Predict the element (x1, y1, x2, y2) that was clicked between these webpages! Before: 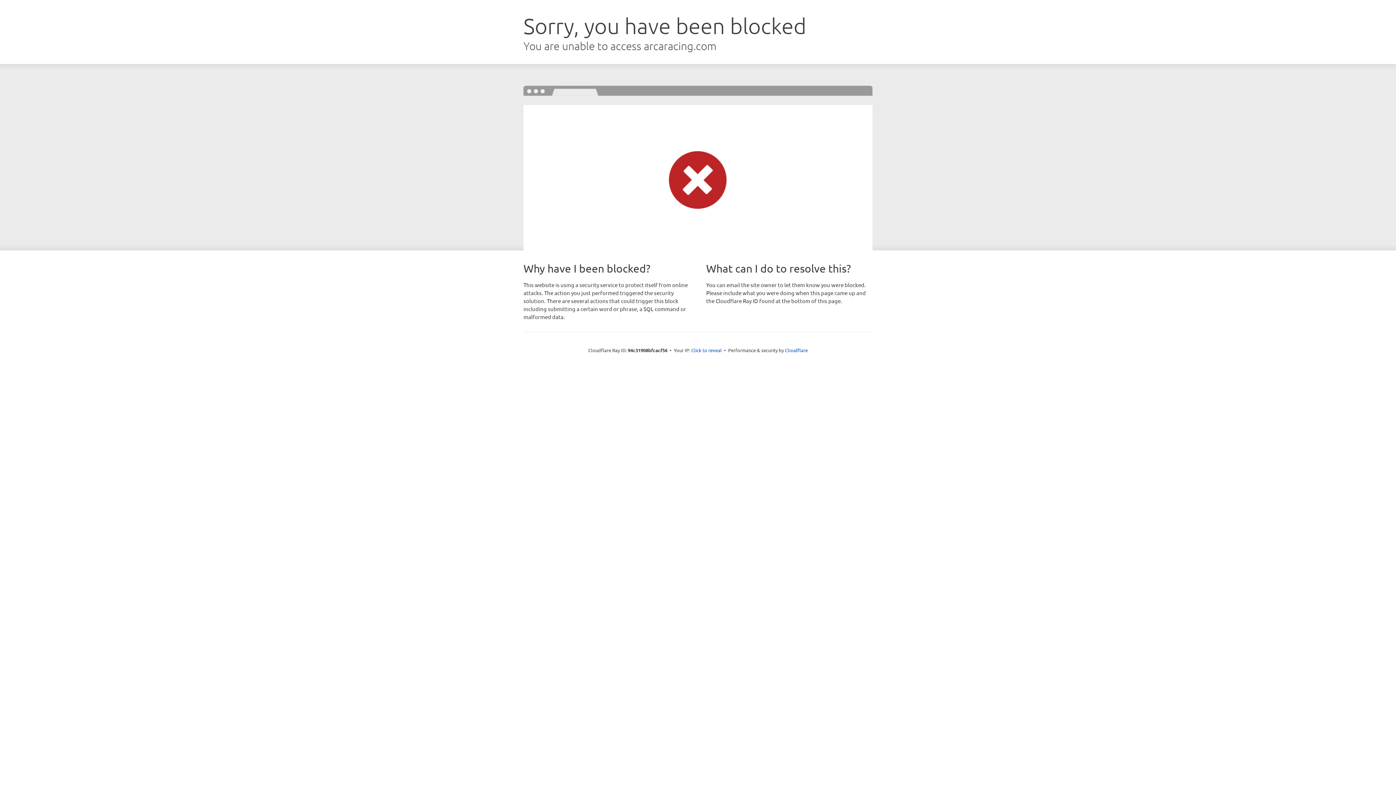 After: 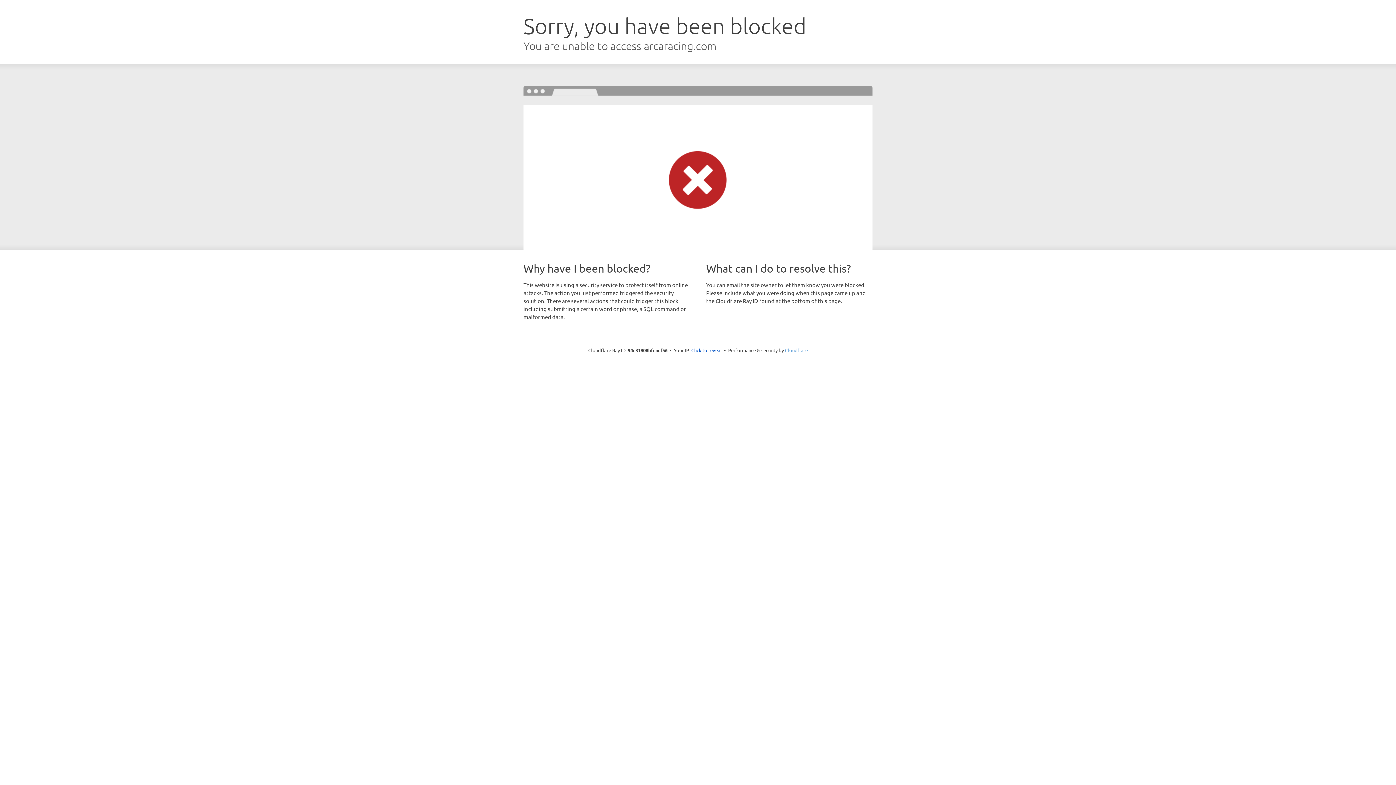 Action: label: Cloudflare bbox: (785, 347, 808, 353)